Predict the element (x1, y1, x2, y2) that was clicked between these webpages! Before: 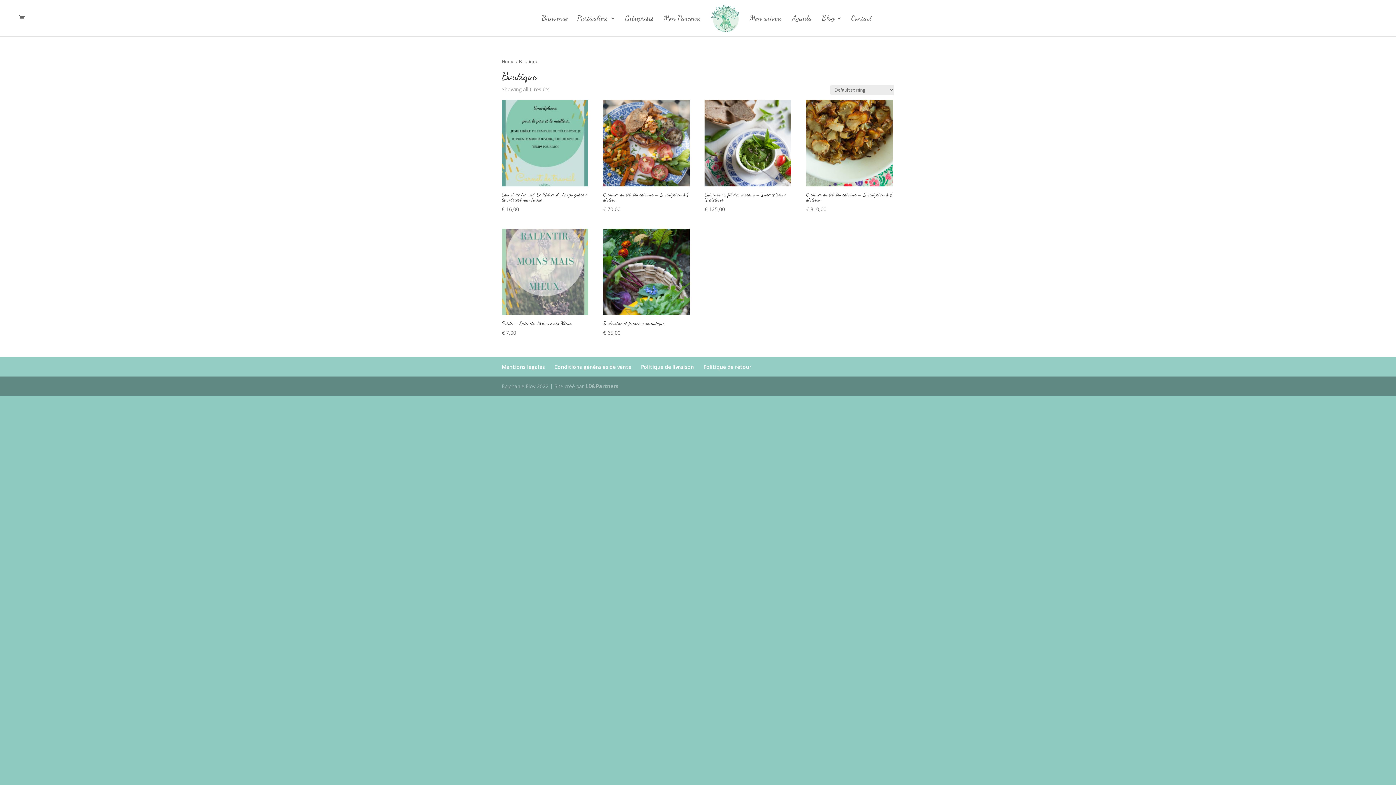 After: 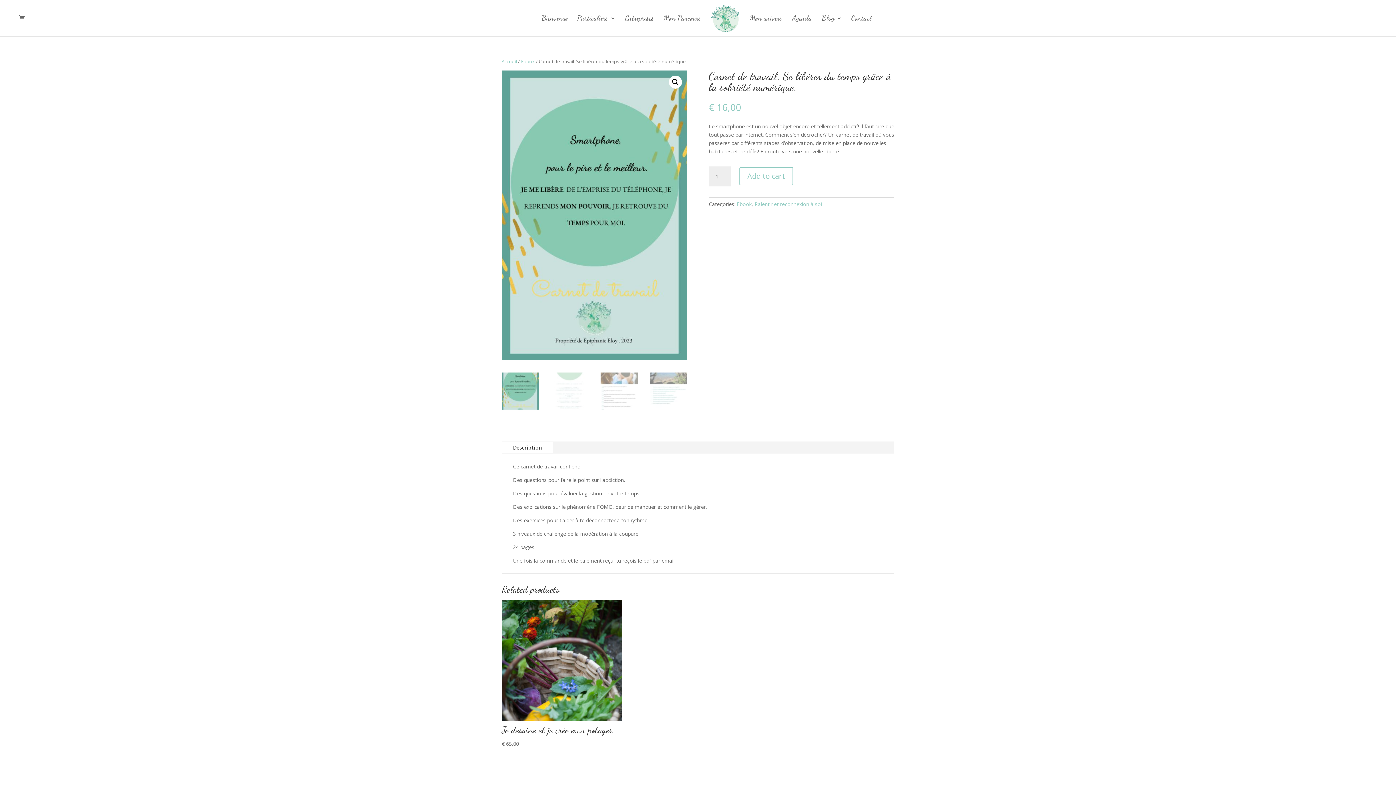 Action: bbox: (501, 189, 588, 213) label: Carnet de travail. Se libérer du temps grâce à la sobriété numérique.
€ 16,00